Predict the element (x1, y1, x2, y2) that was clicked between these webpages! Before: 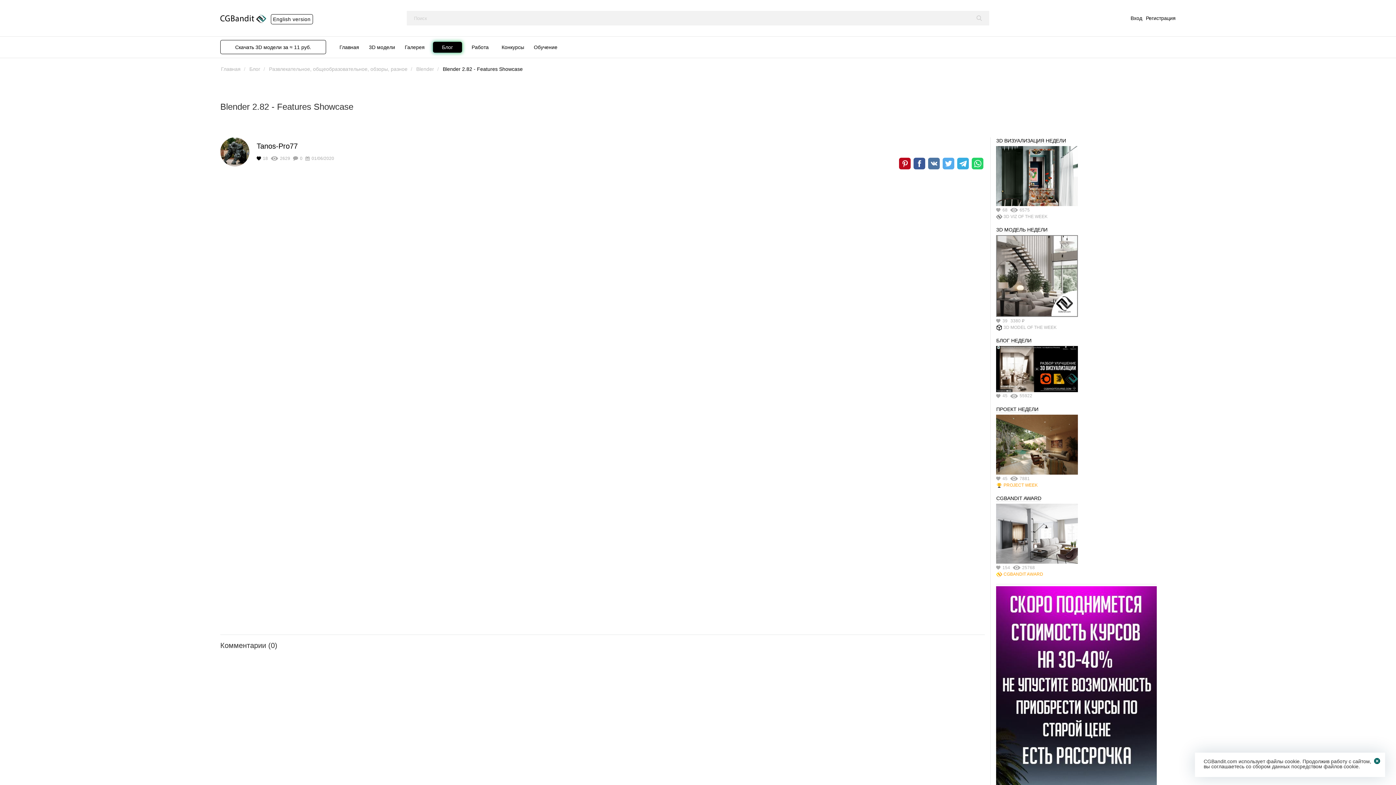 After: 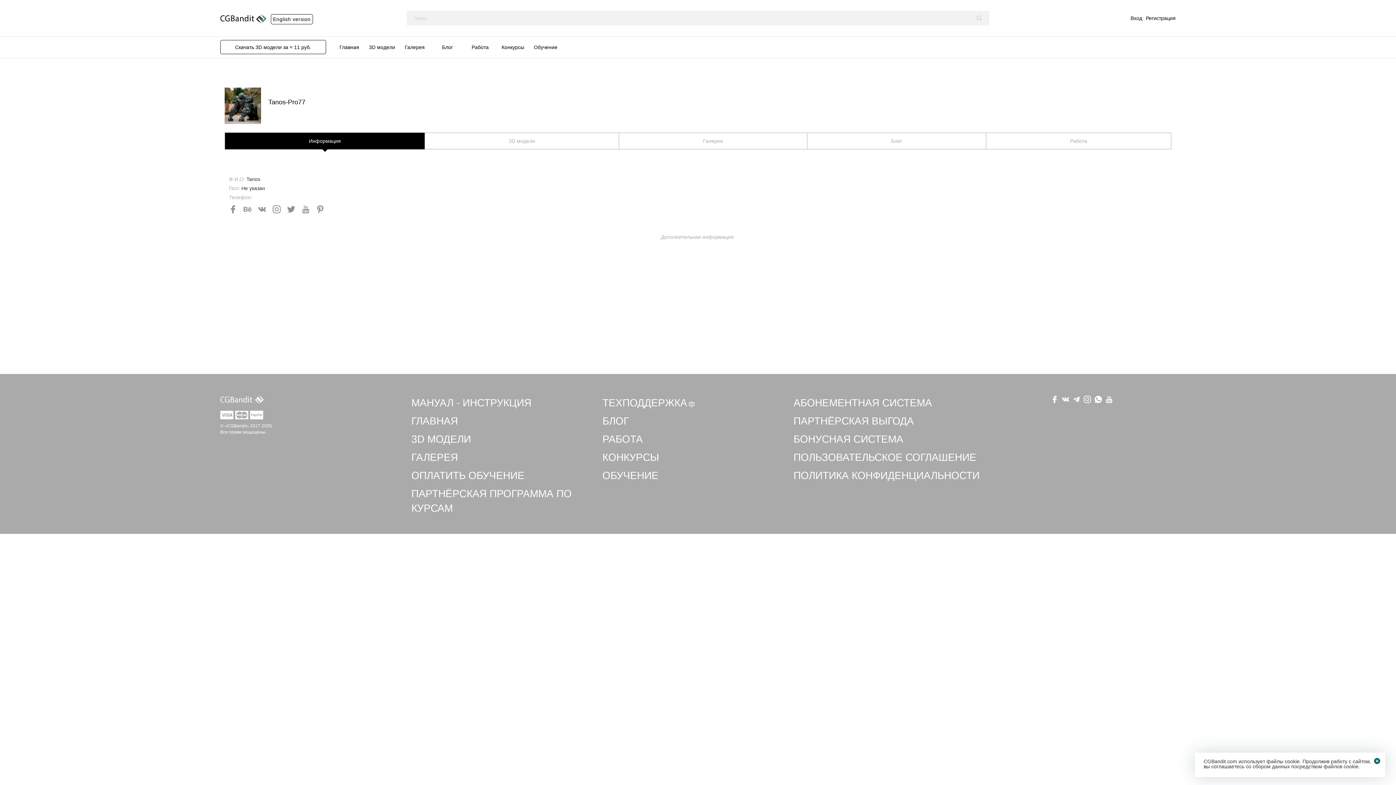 Action: bbox: (256, 142, 297, 150) label: Tanos-Pro77